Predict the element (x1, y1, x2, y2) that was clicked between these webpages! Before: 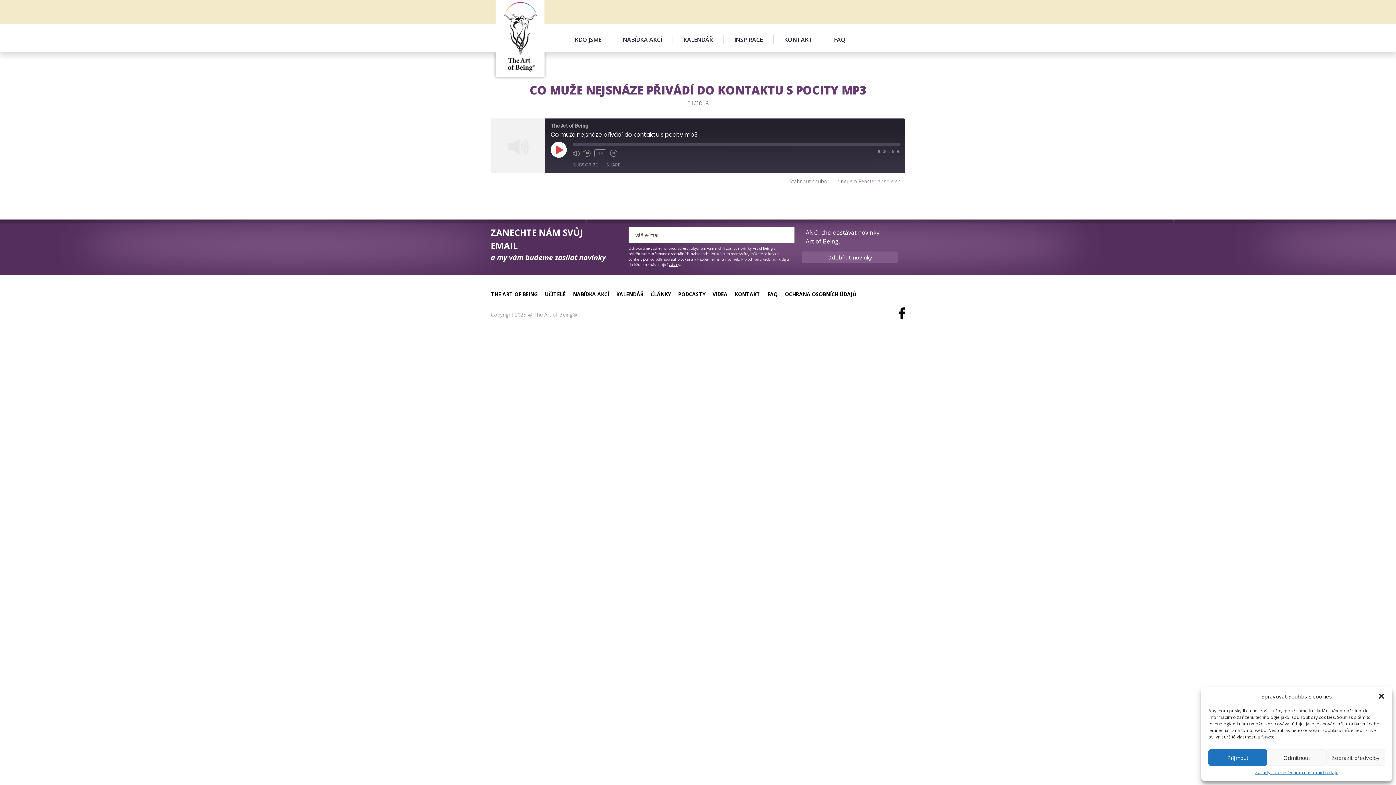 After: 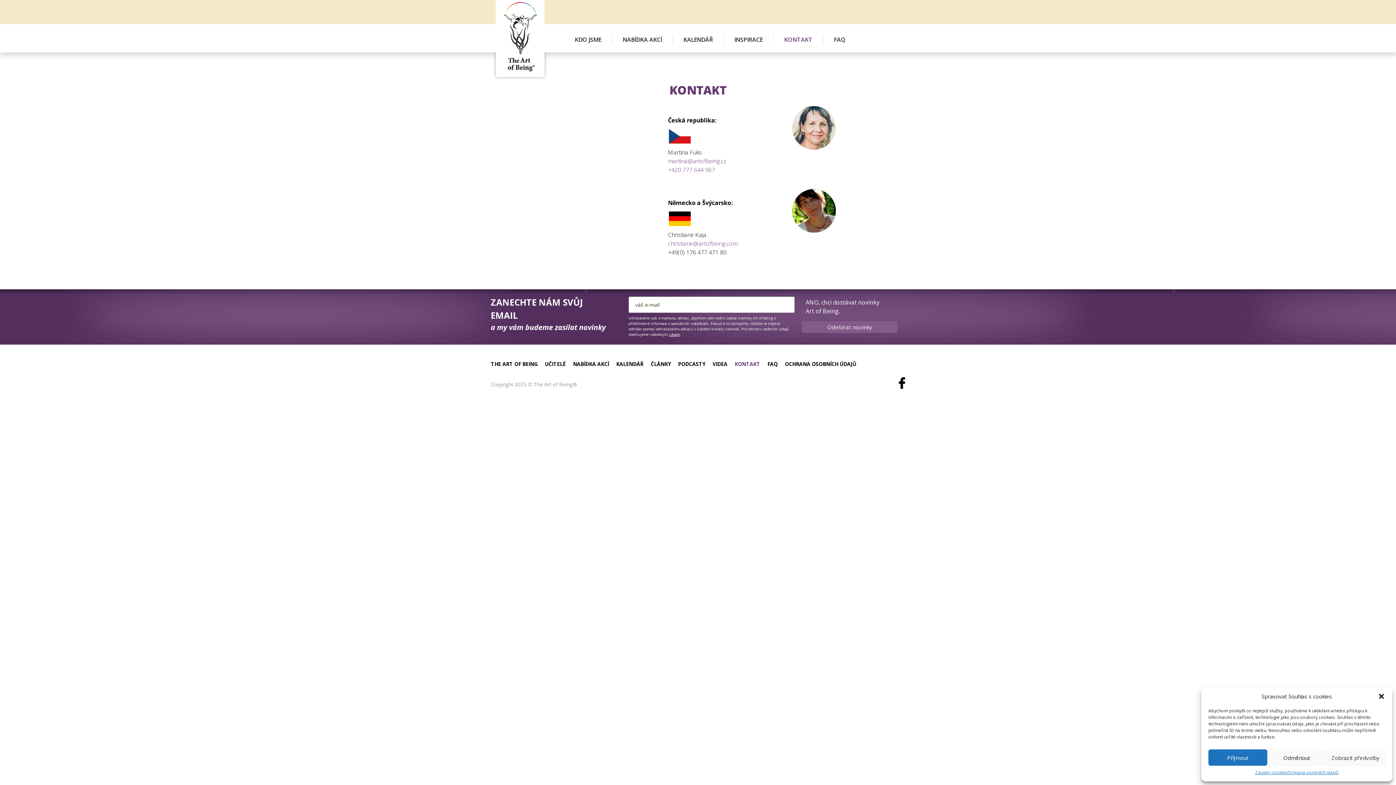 Action: label: KONTAKT bbox: (734, 290, 760, 297)